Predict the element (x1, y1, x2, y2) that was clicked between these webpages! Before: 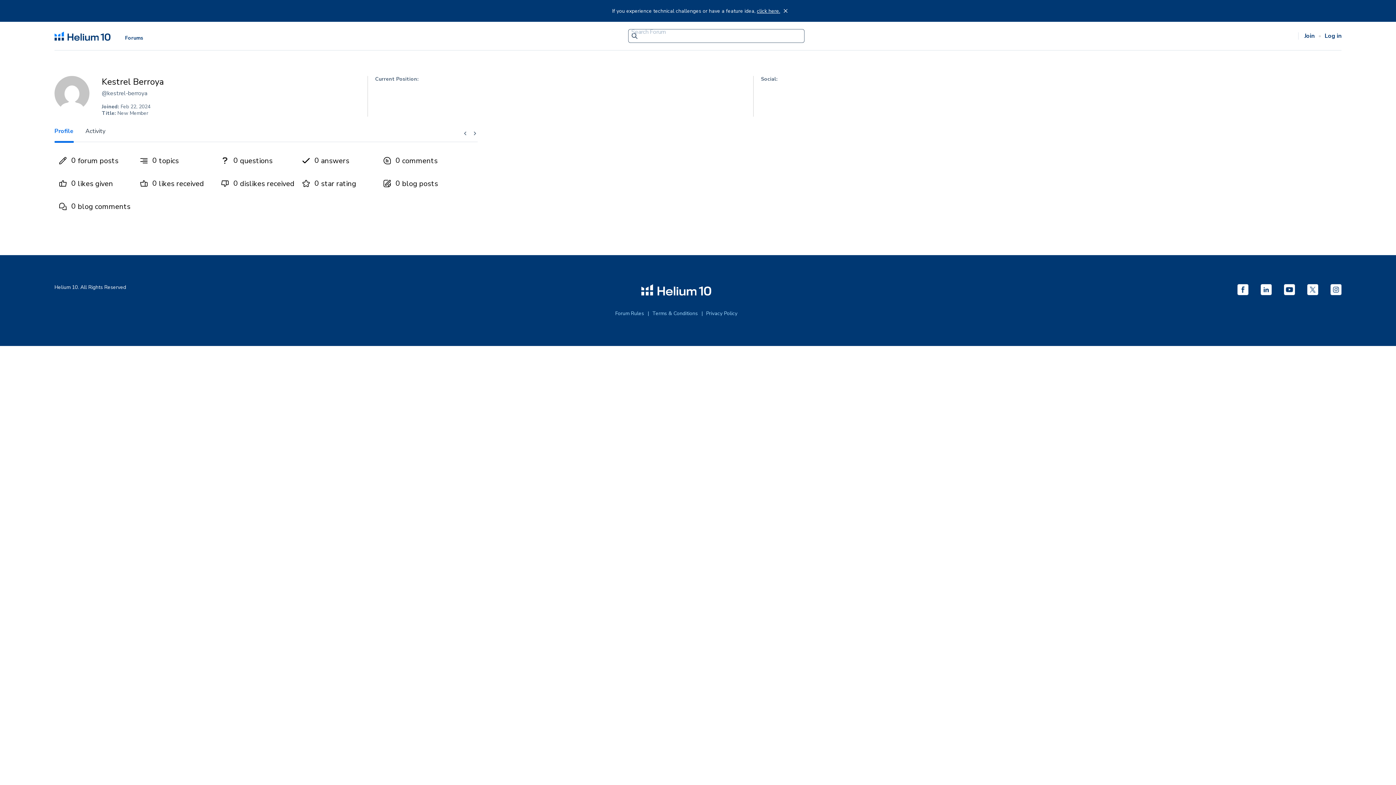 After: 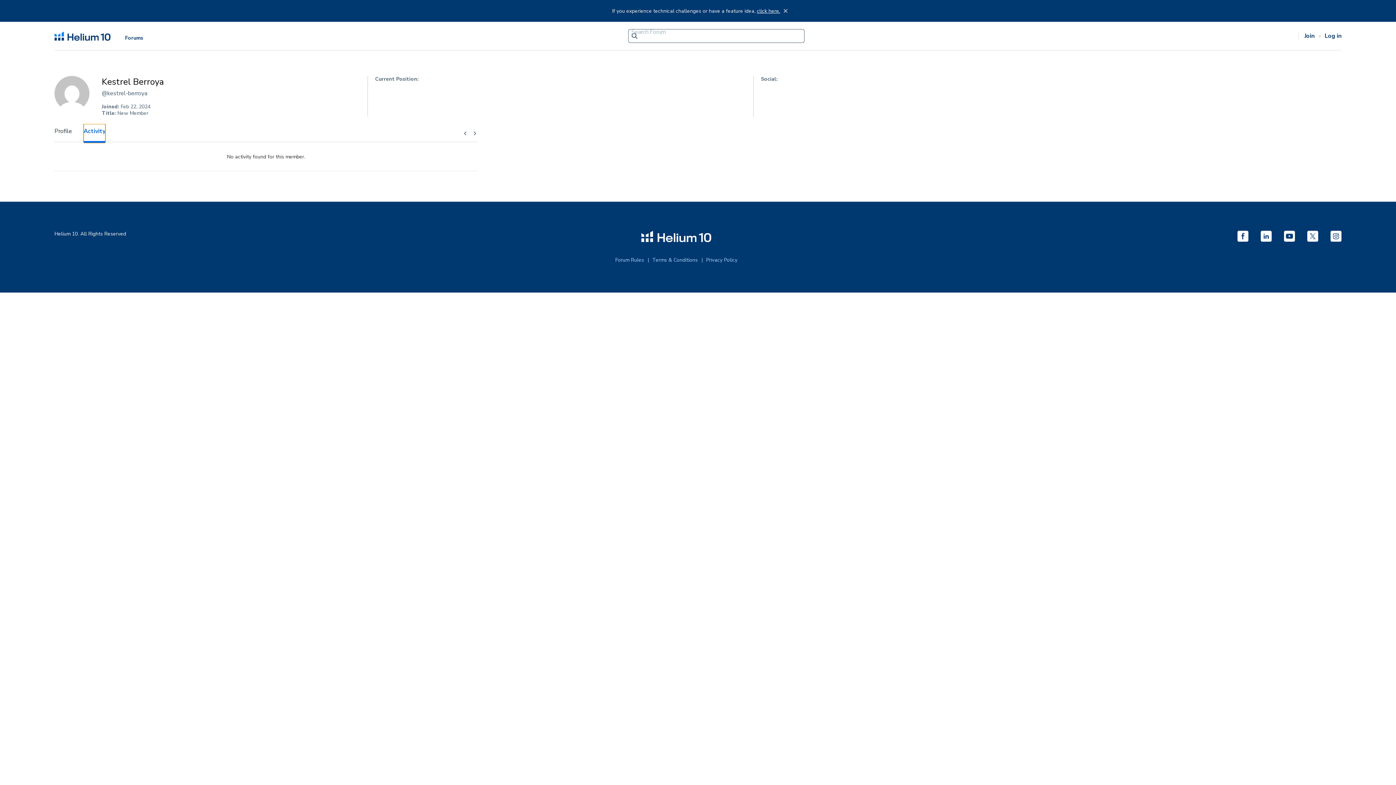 Action: bbox: (85, 124, 105, 141) label: Activity